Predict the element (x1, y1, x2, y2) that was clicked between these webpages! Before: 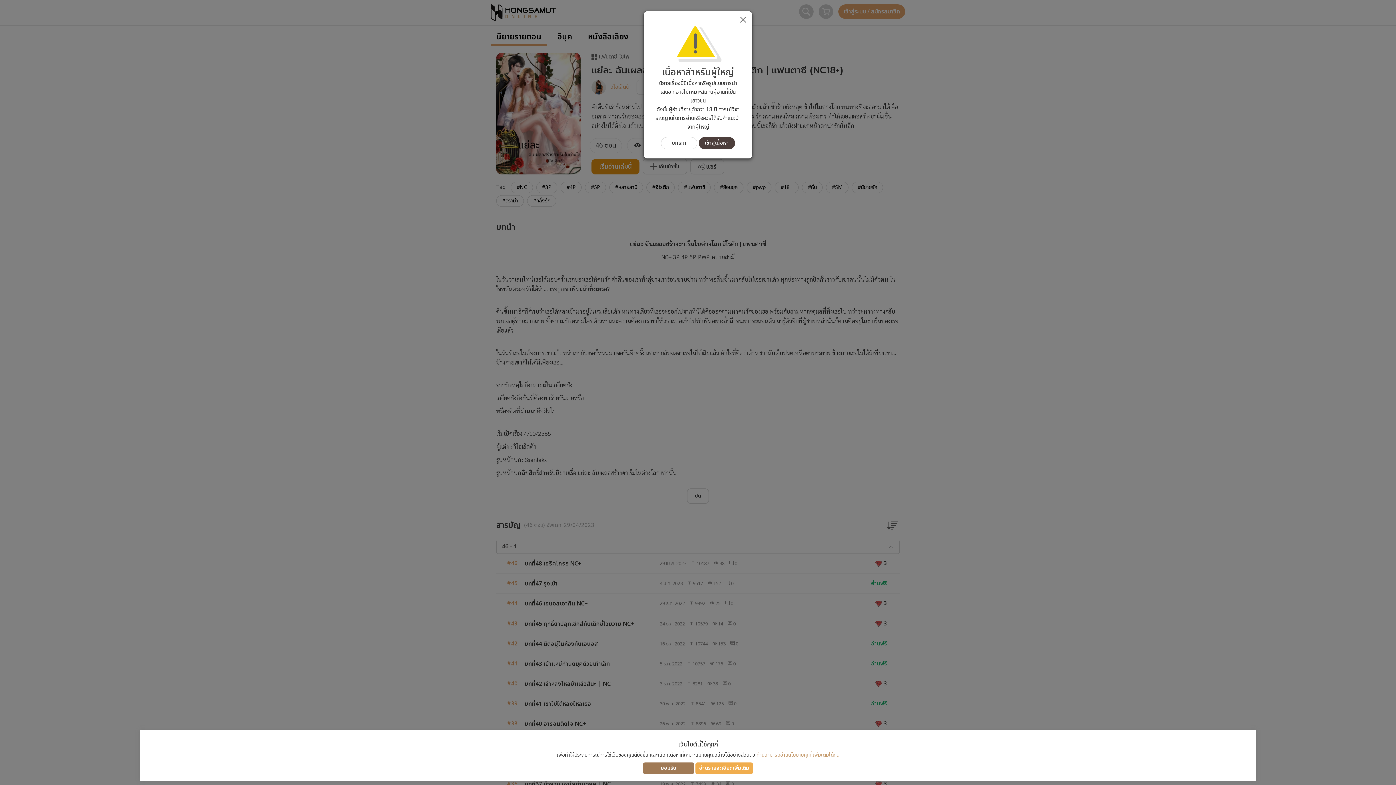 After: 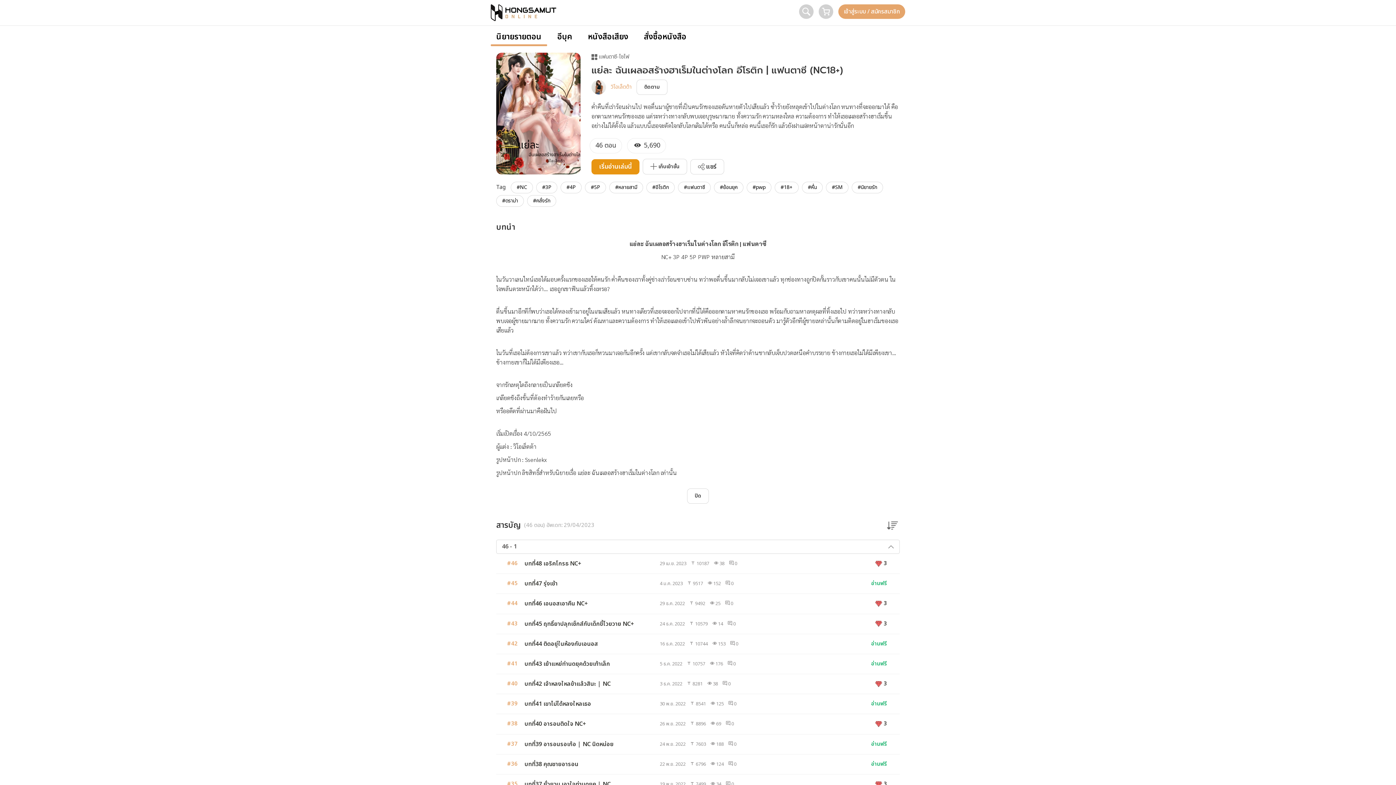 Action: label: ยอมรับ bbox: (643, 762, 694, 774)